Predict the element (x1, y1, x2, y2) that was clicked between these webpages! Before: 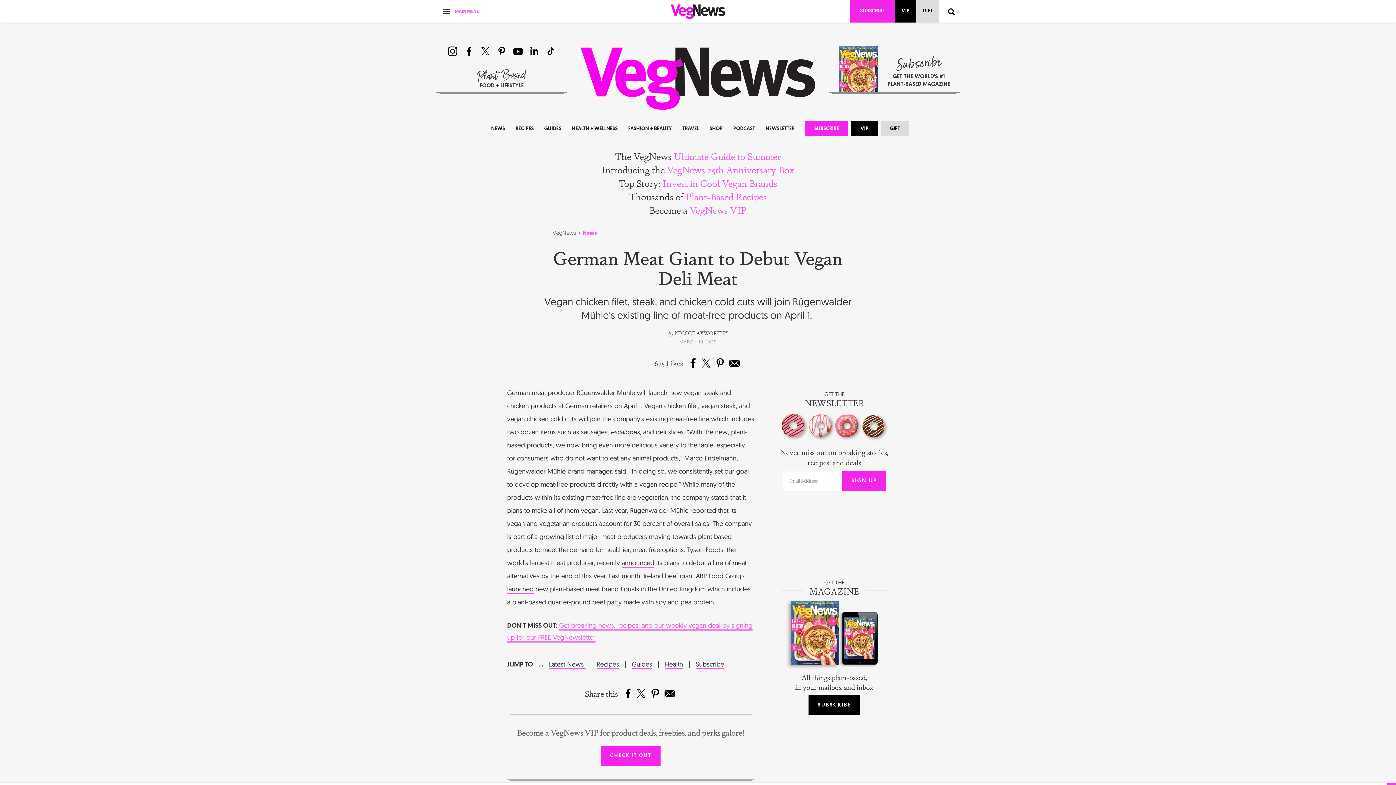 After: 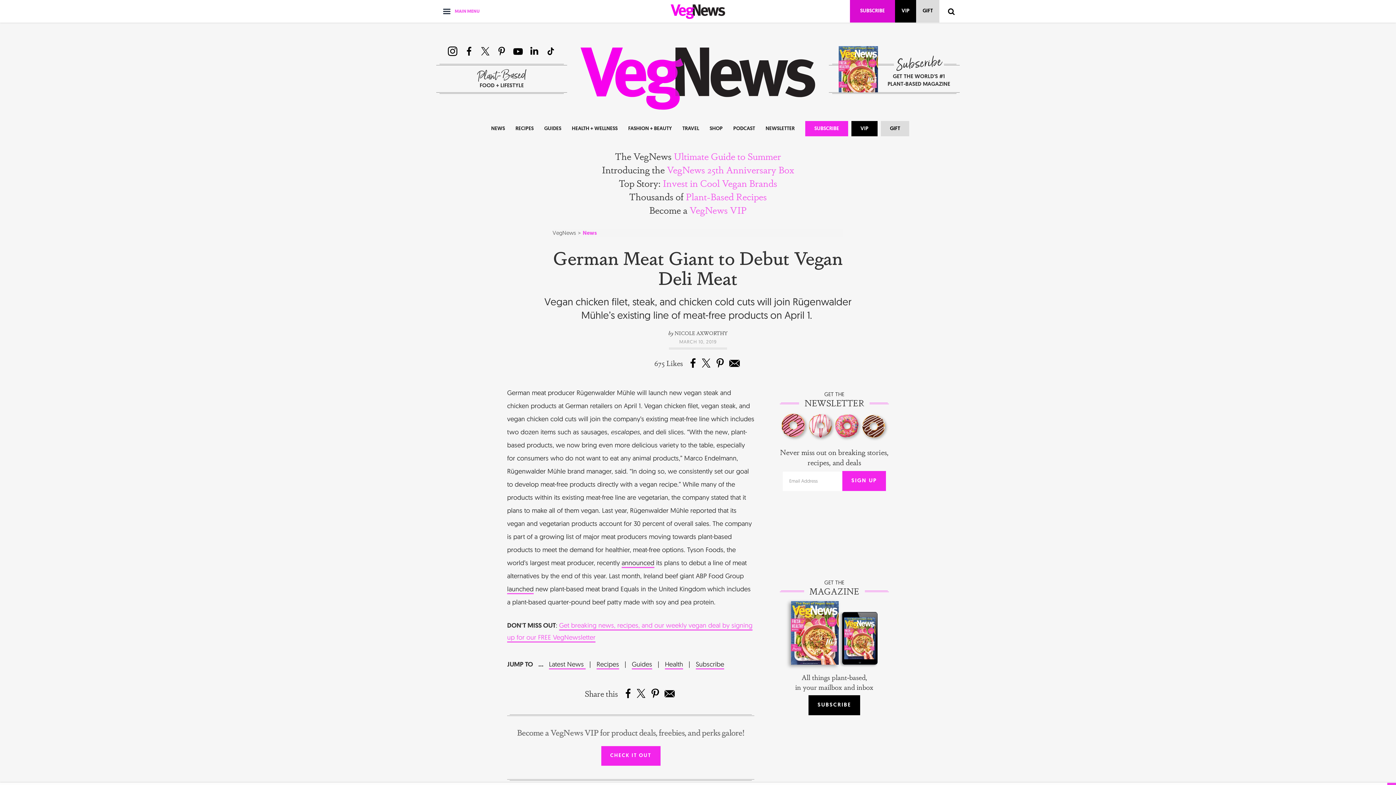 Action: label: SUBSCRIBE bbox: (850, 0, 895, 22)